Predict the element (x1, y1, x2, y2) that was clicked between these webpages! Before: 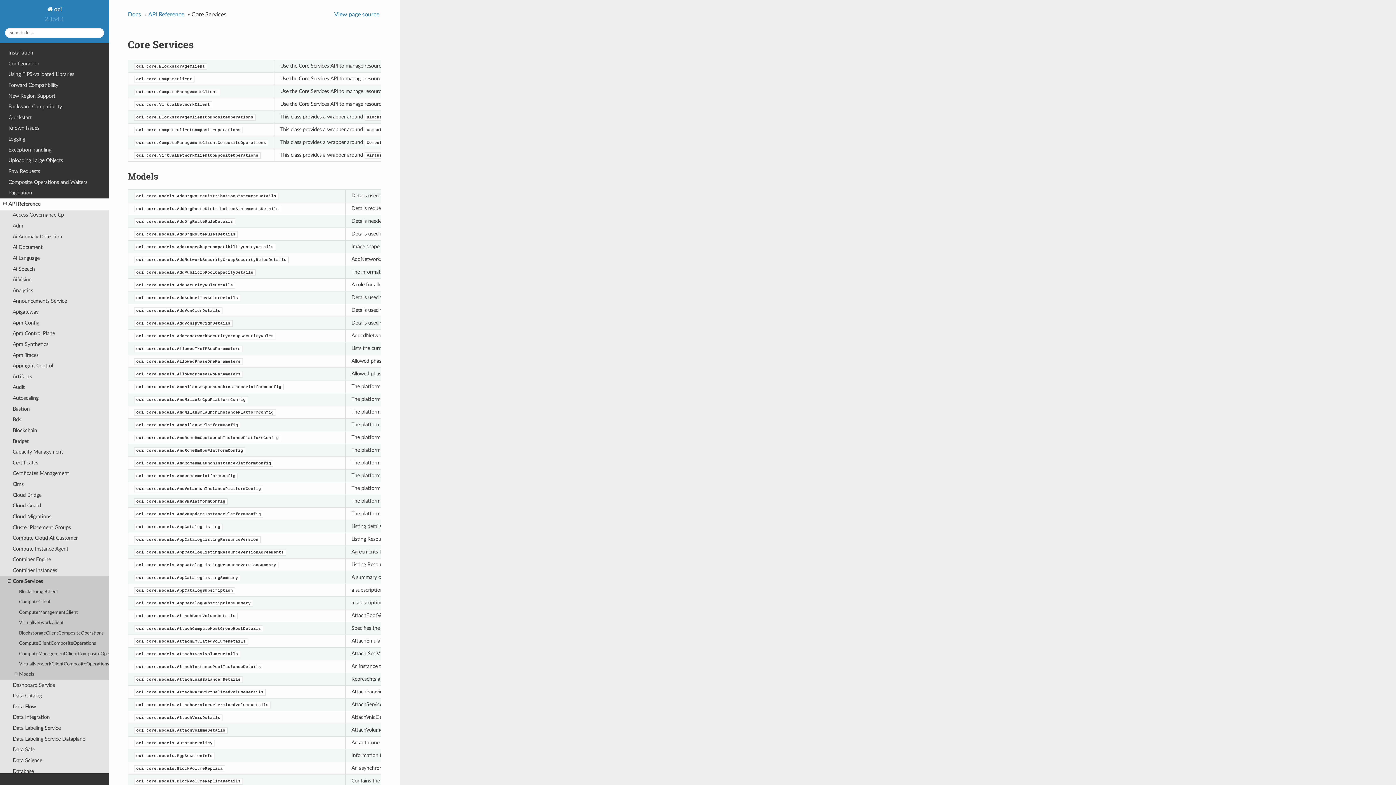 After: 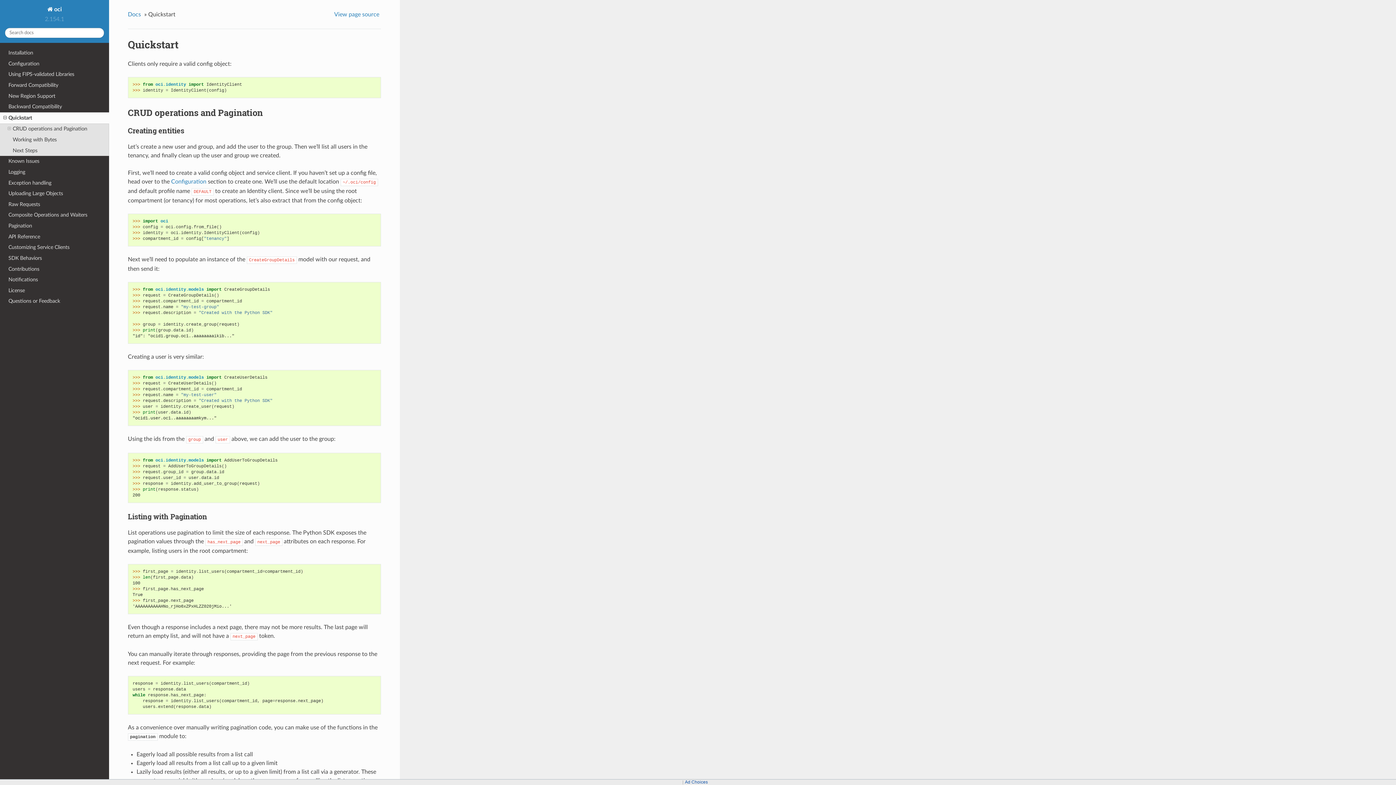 Action: label: Quickstart bbox: (0, 112, 109, 123)